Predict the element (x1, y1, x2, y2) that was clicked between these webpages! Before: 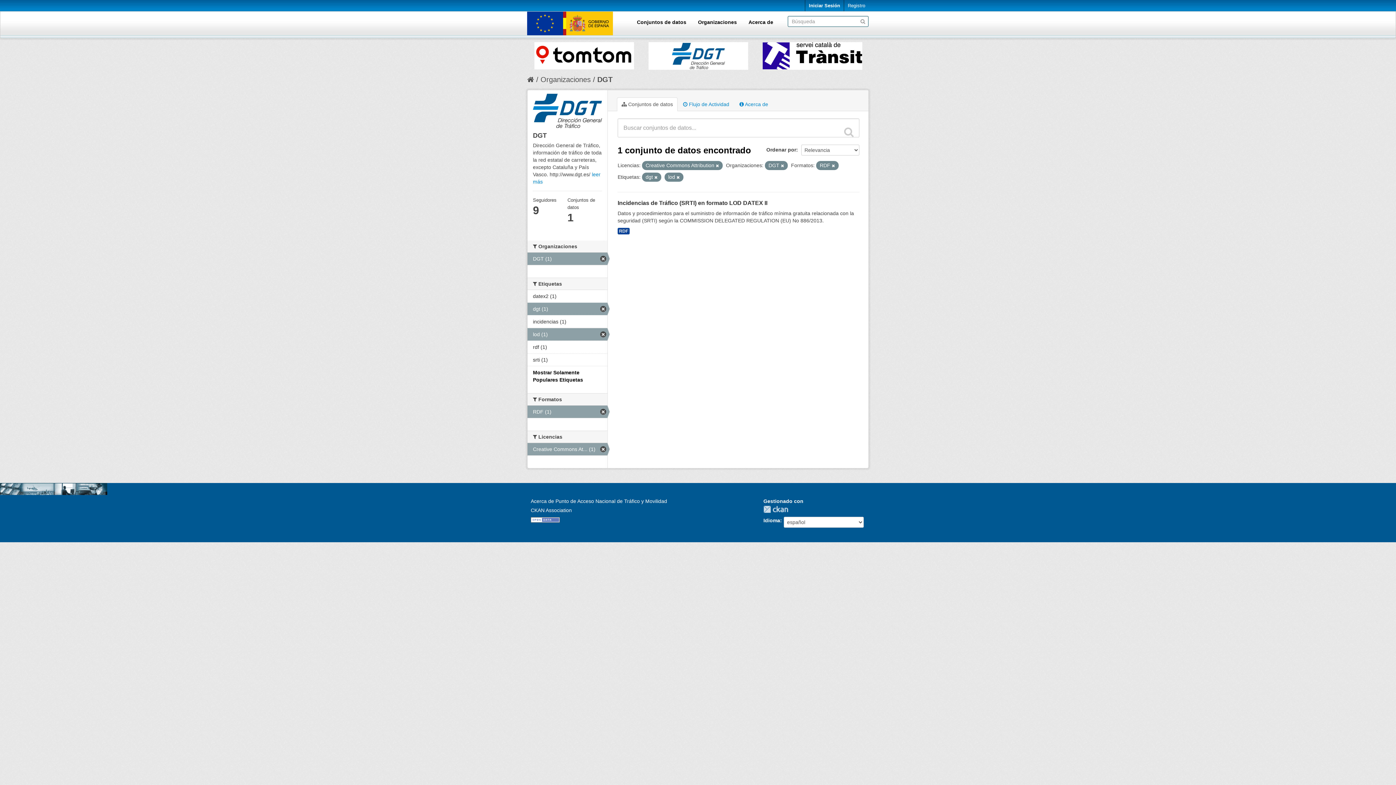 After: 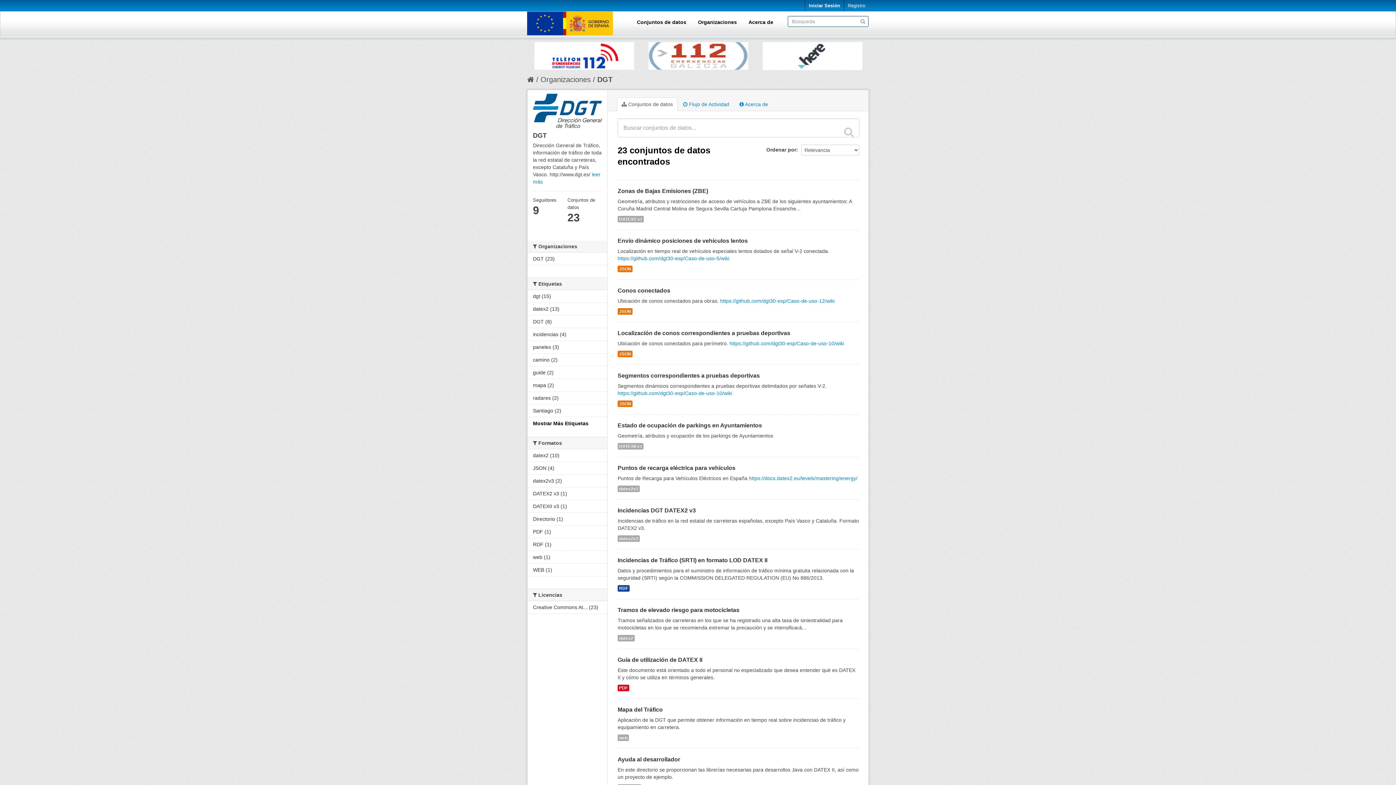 Action: bbox: (617, 97, 677, 111) label:  Conjuntos de datos